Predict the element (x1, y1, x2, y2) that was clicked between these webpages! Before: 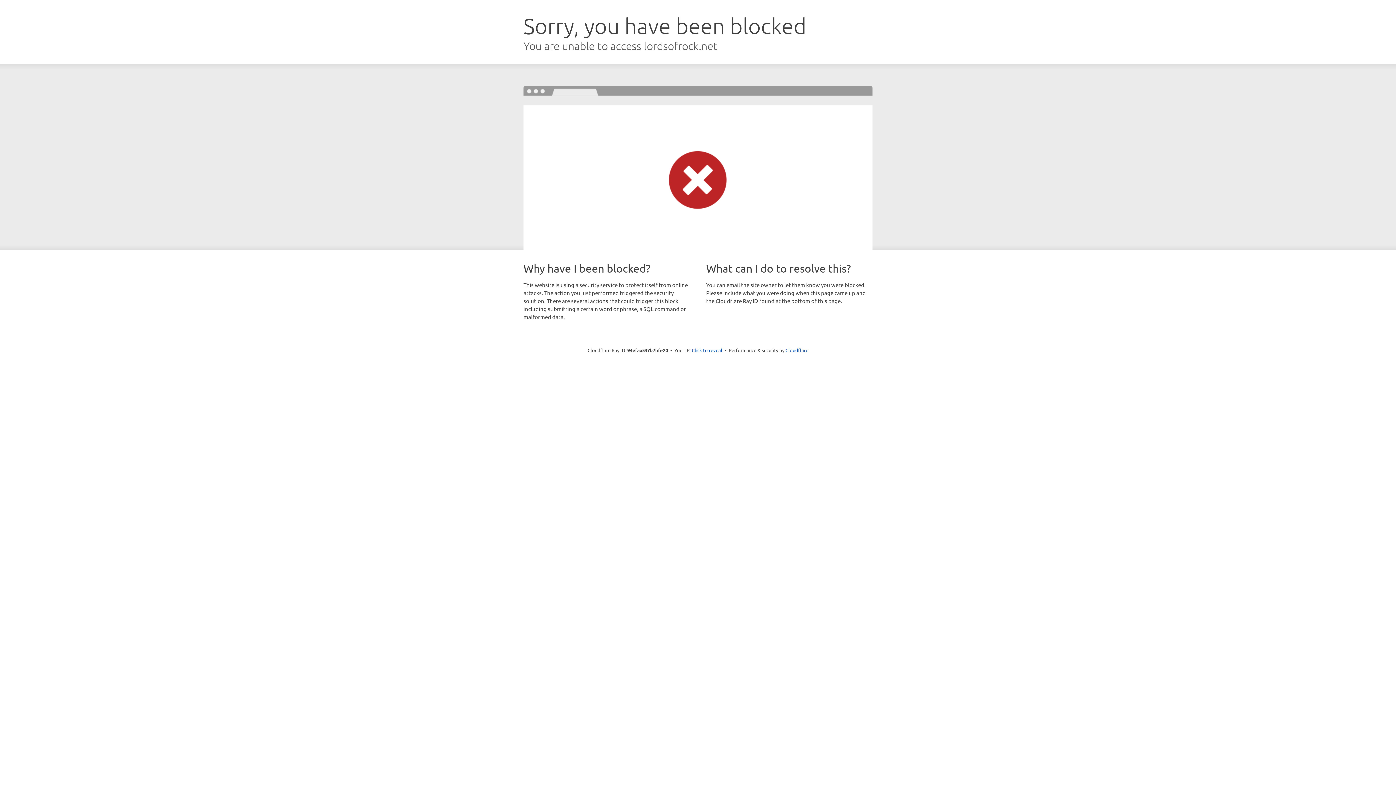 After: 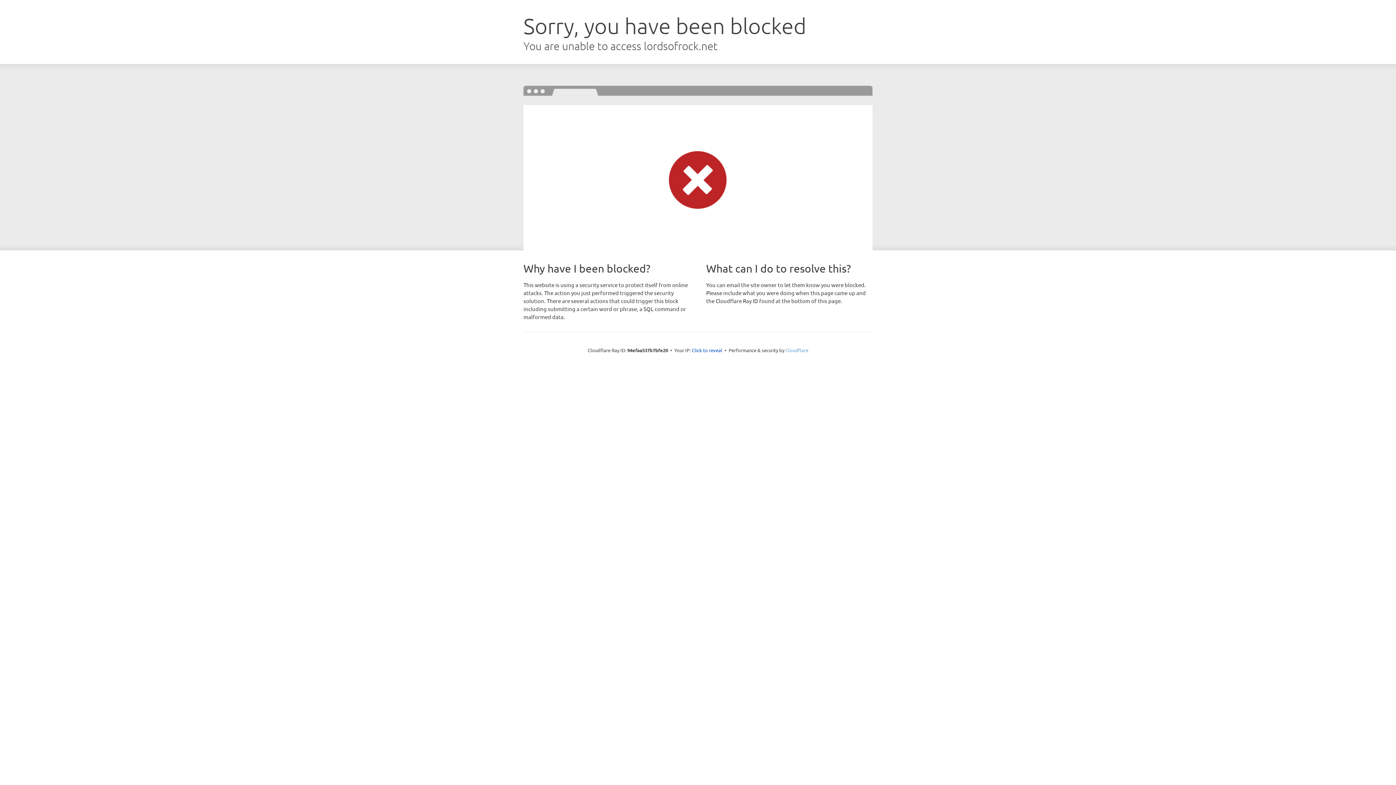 Action: label: Cloudflare bbox: (785, 347, 808, 353)